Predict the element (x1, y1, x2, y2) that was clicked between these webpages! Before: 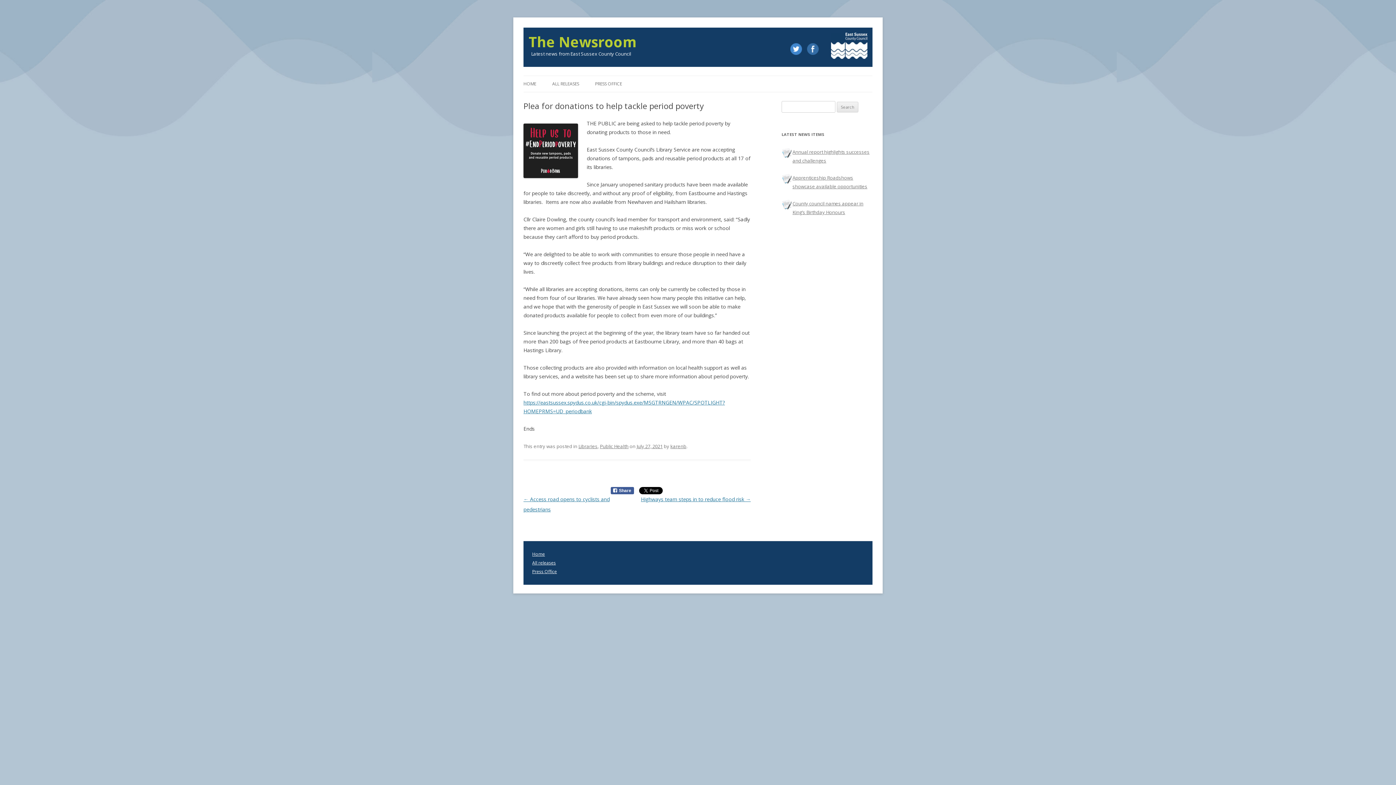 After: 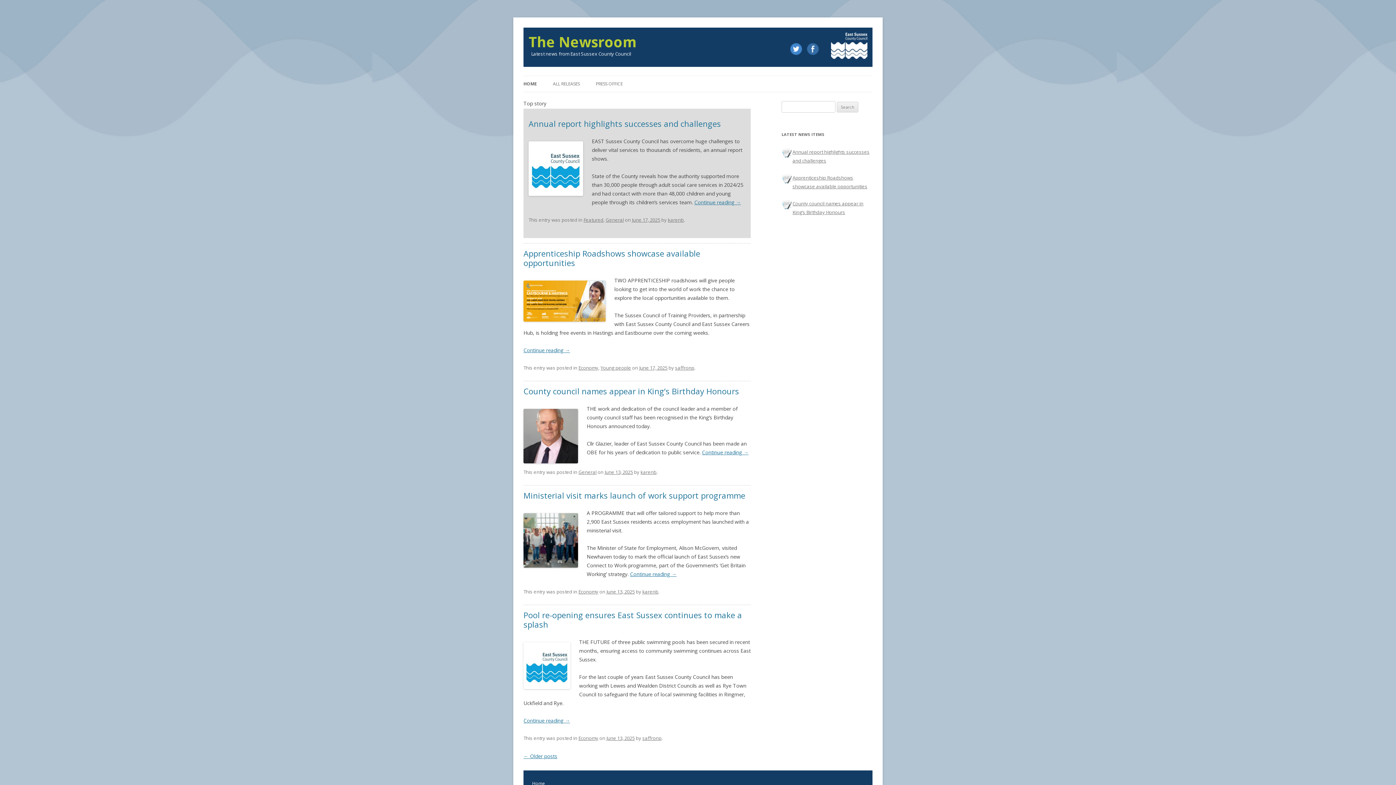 Action: bbox: (523, 76, 536, 92) label: HOME